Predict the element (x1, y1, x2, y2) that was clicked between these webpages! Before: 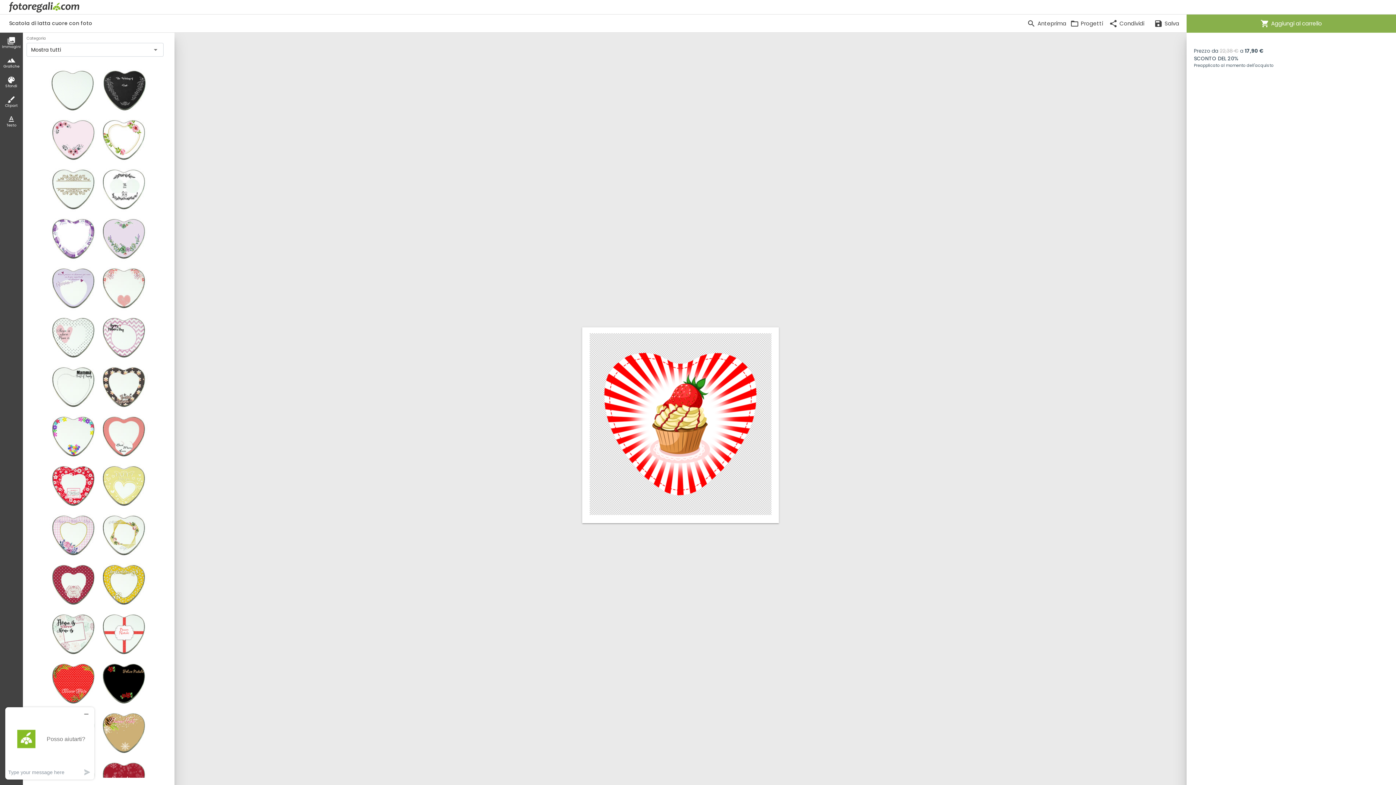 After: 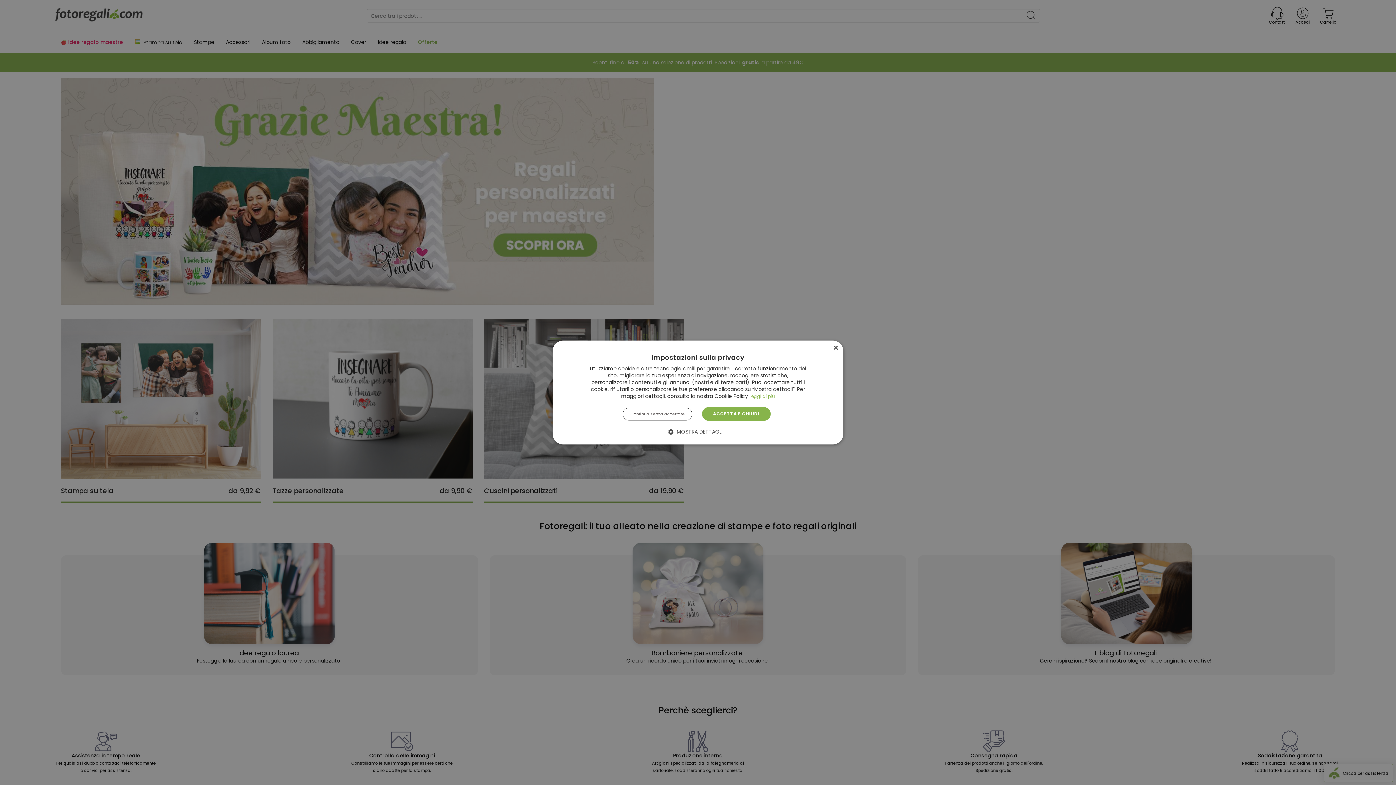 Action: bbox: (3, 0, 80, 14)